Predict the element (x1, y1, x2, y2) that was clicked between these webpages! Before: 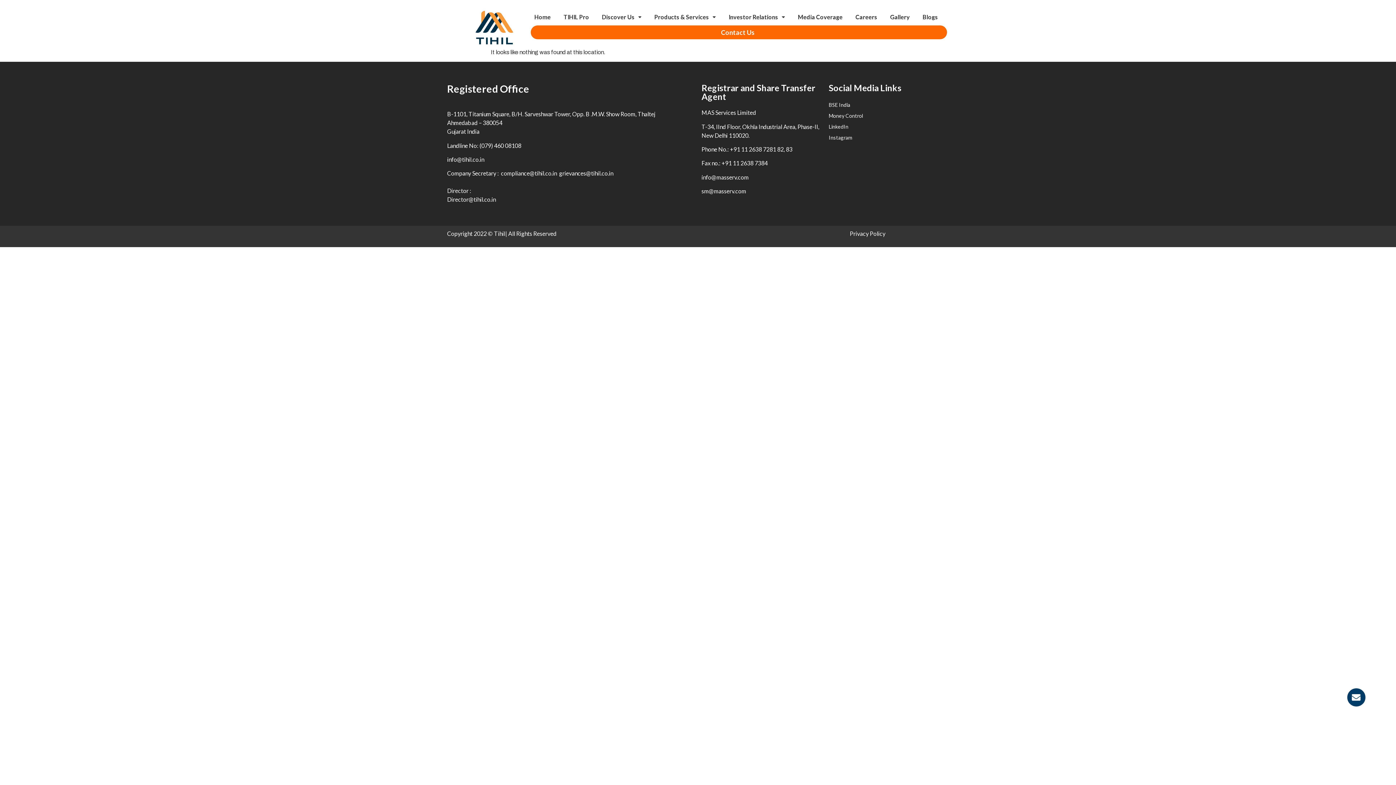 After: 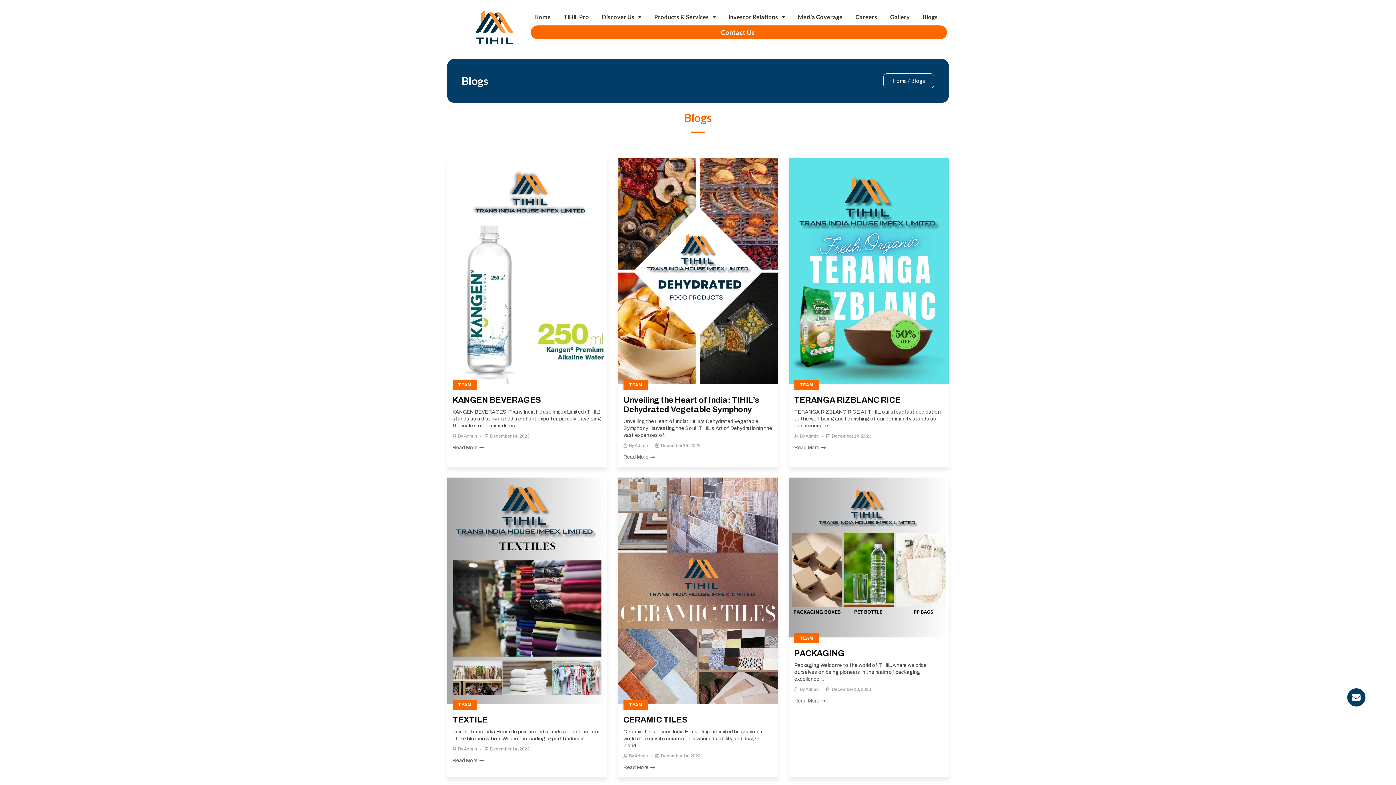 Action: bbox: (919, 8, 947, 25) label: Blogs